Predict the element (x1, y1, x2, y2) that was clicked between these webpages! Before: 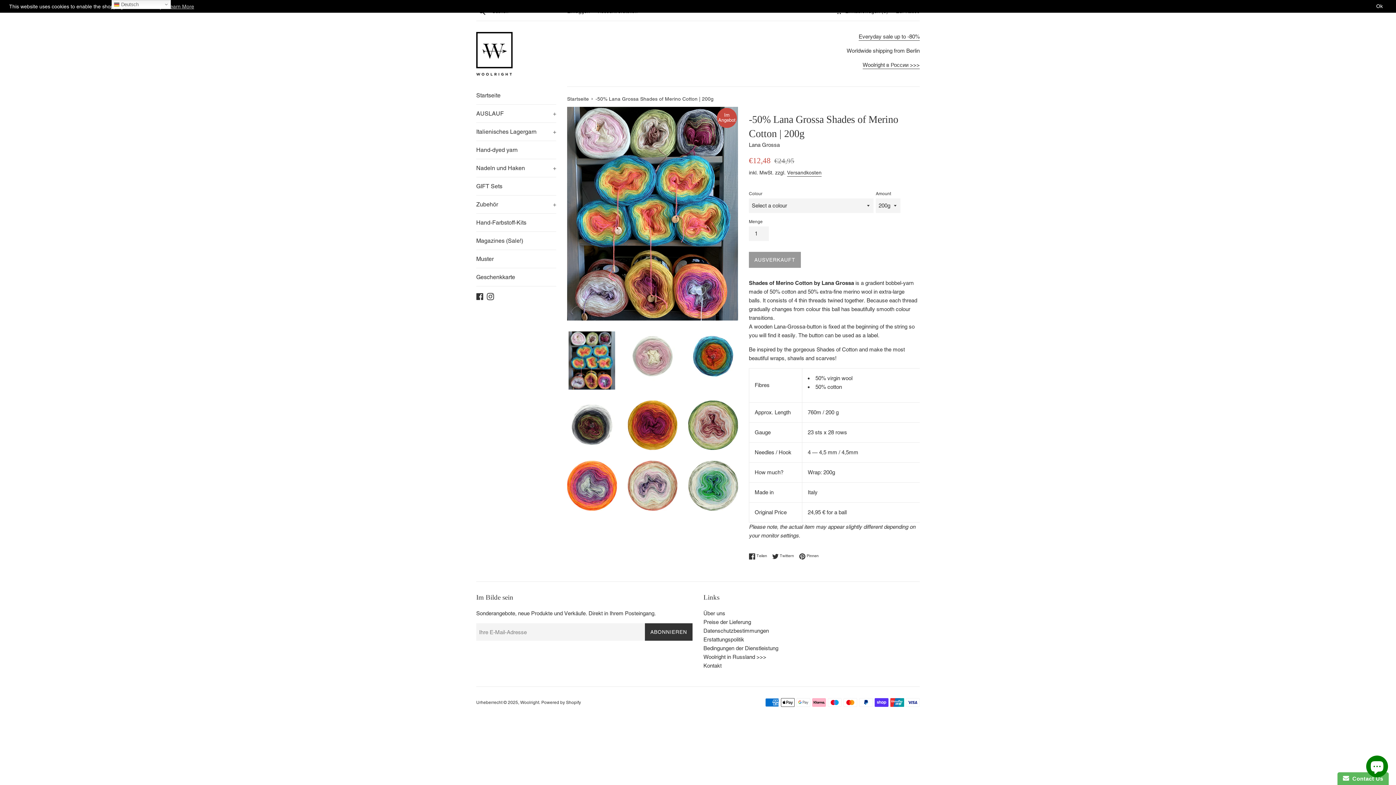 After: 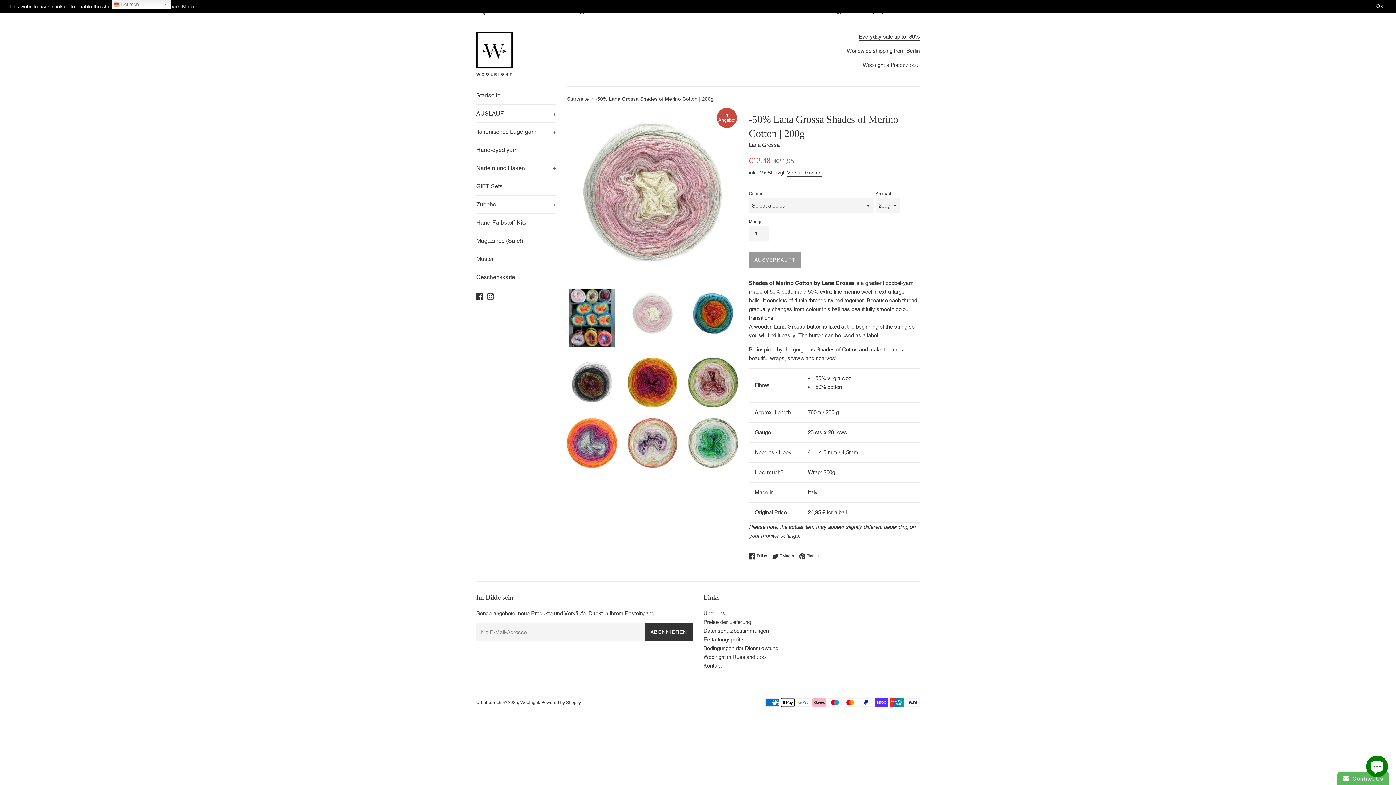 Action: bbox: (627, 331, 677, 381)